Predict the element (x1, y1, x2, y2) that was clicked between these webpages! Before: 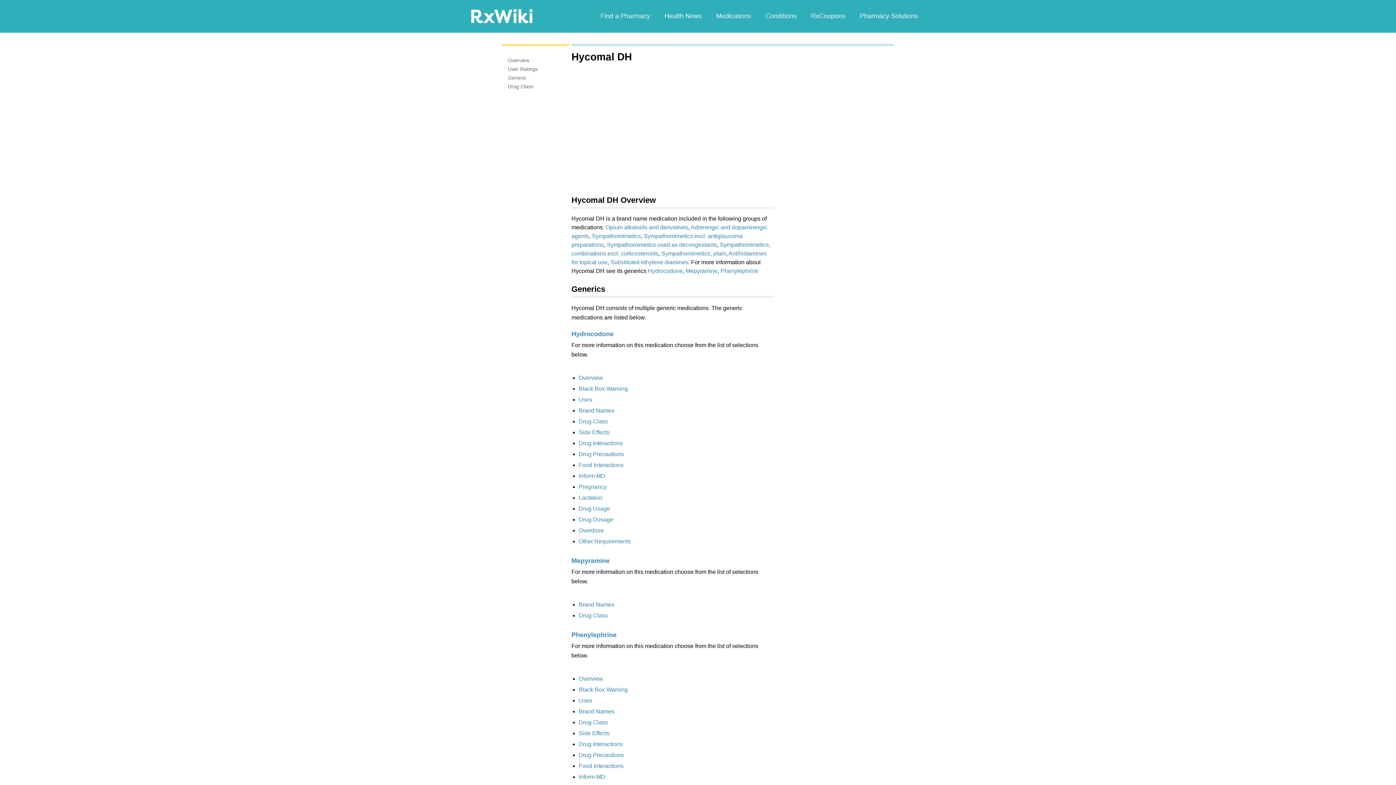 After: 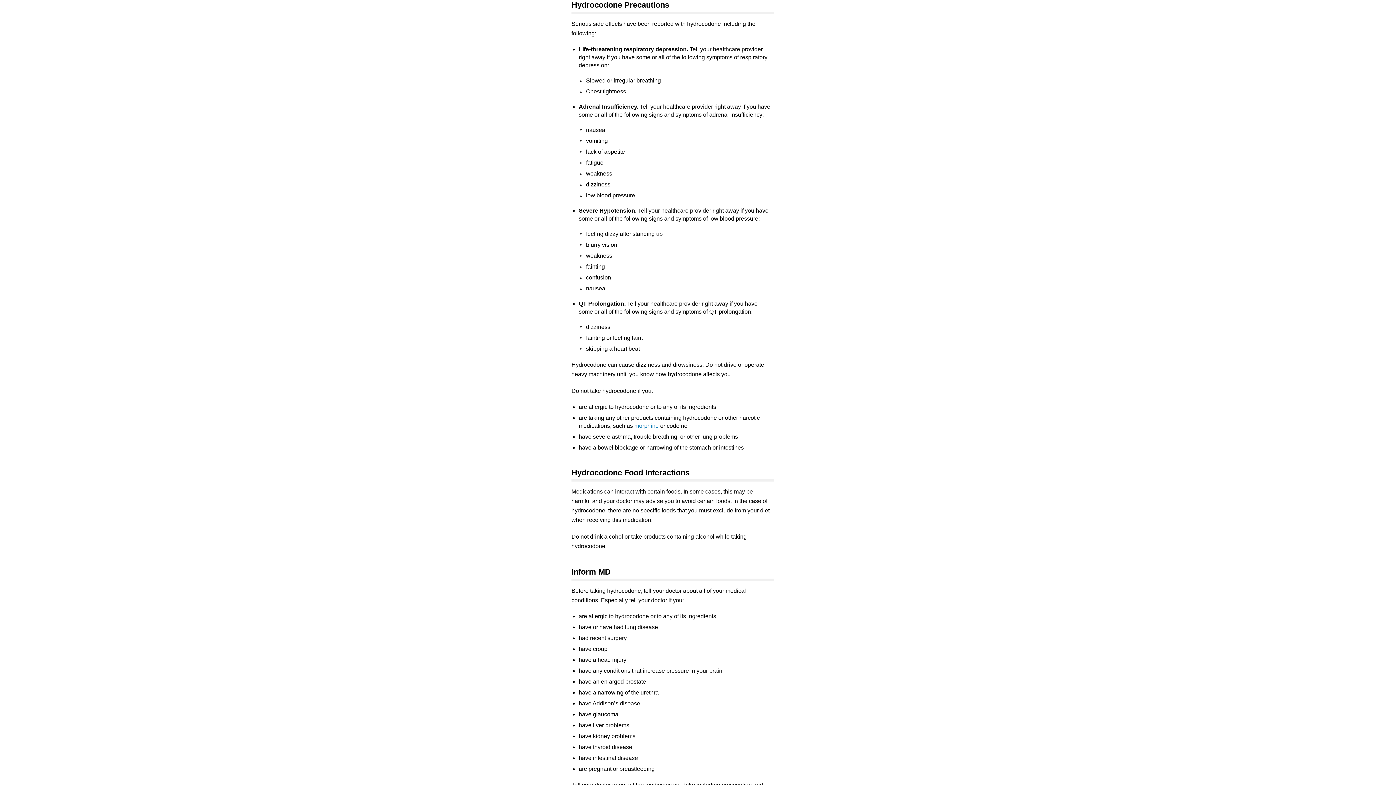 Action: bbox: (578, 451, 624, 457) label: Drug Precautions